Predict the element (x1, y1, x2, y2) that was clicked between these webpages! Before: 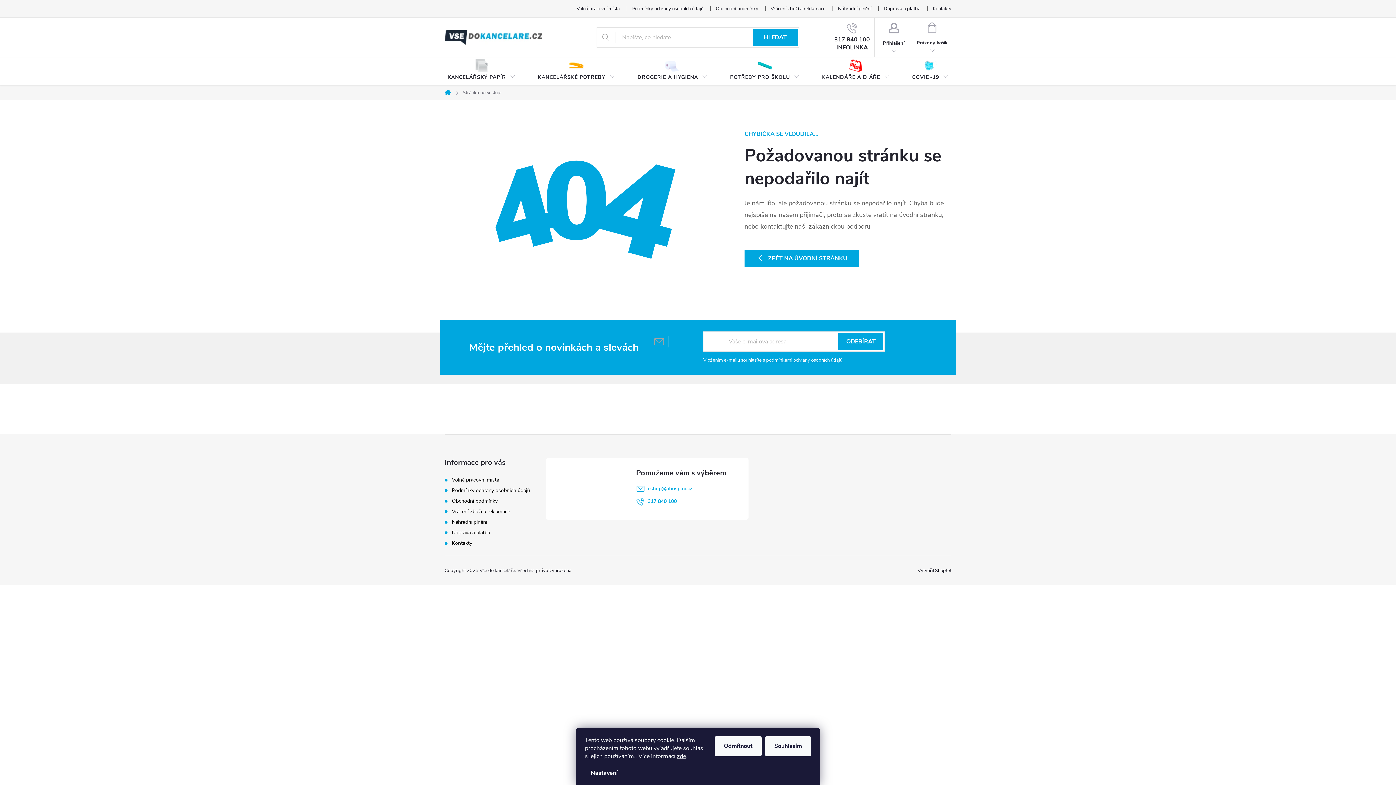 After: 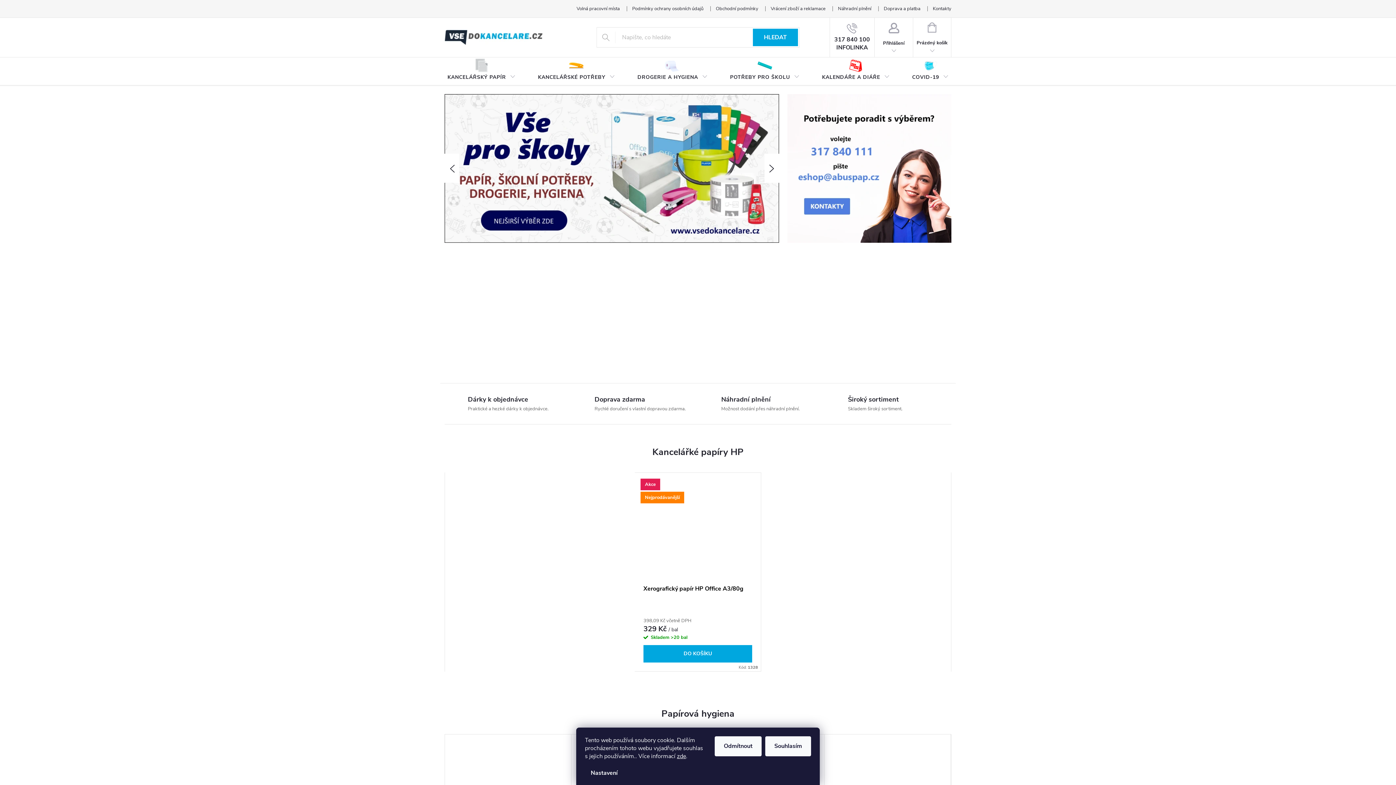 Action: bbox: (444, 29, 542, 45)